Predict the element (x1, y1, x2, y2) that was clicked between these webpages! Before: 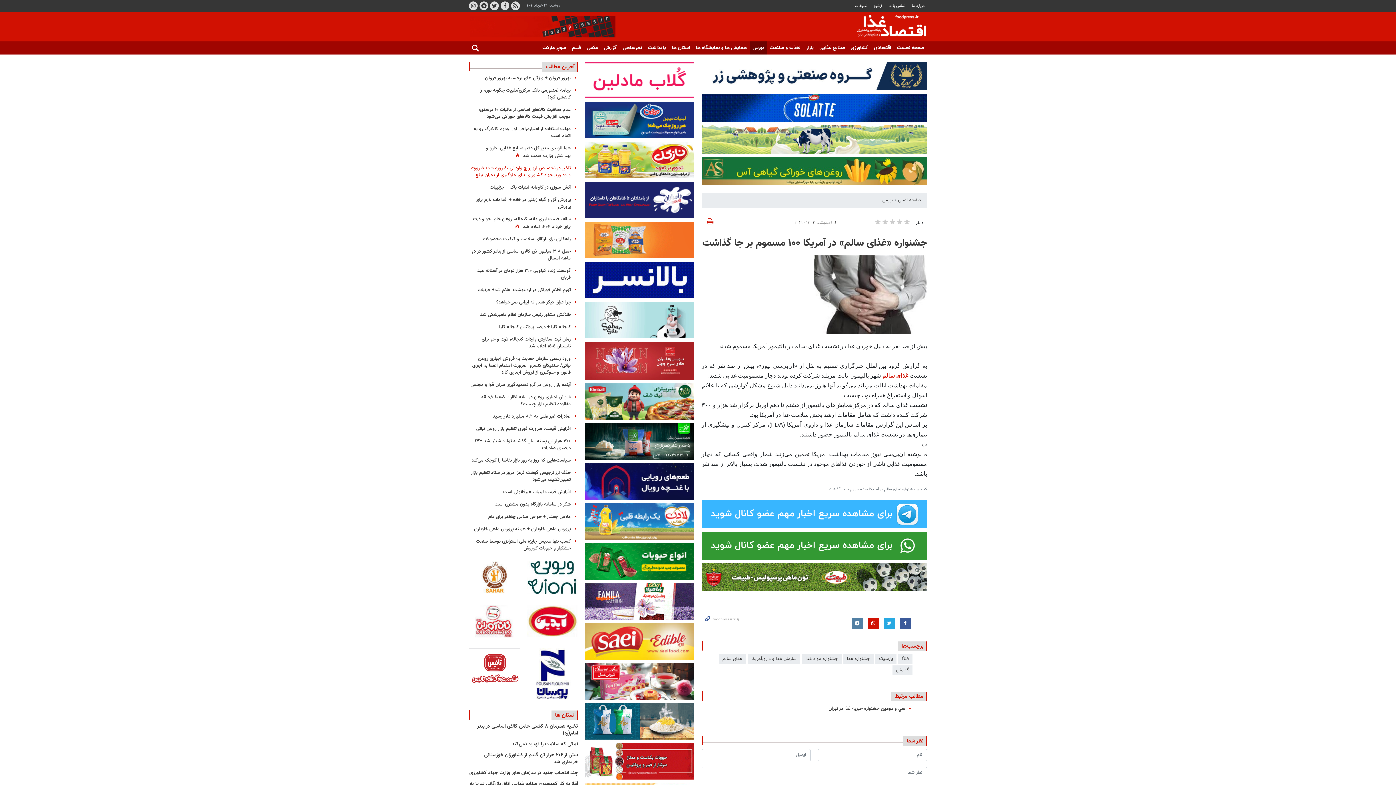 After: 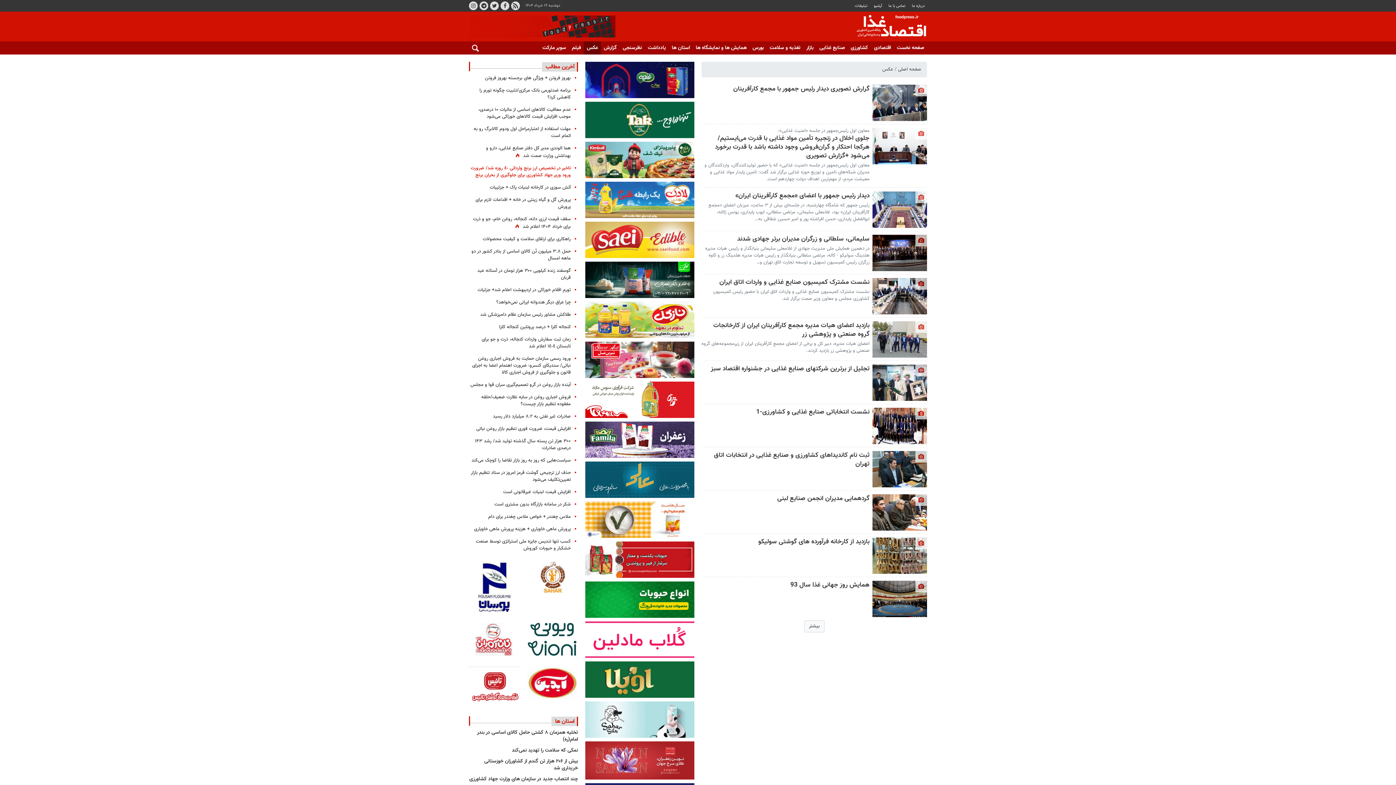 Action: bbox: (584, 41, 601, 54) label: عکس